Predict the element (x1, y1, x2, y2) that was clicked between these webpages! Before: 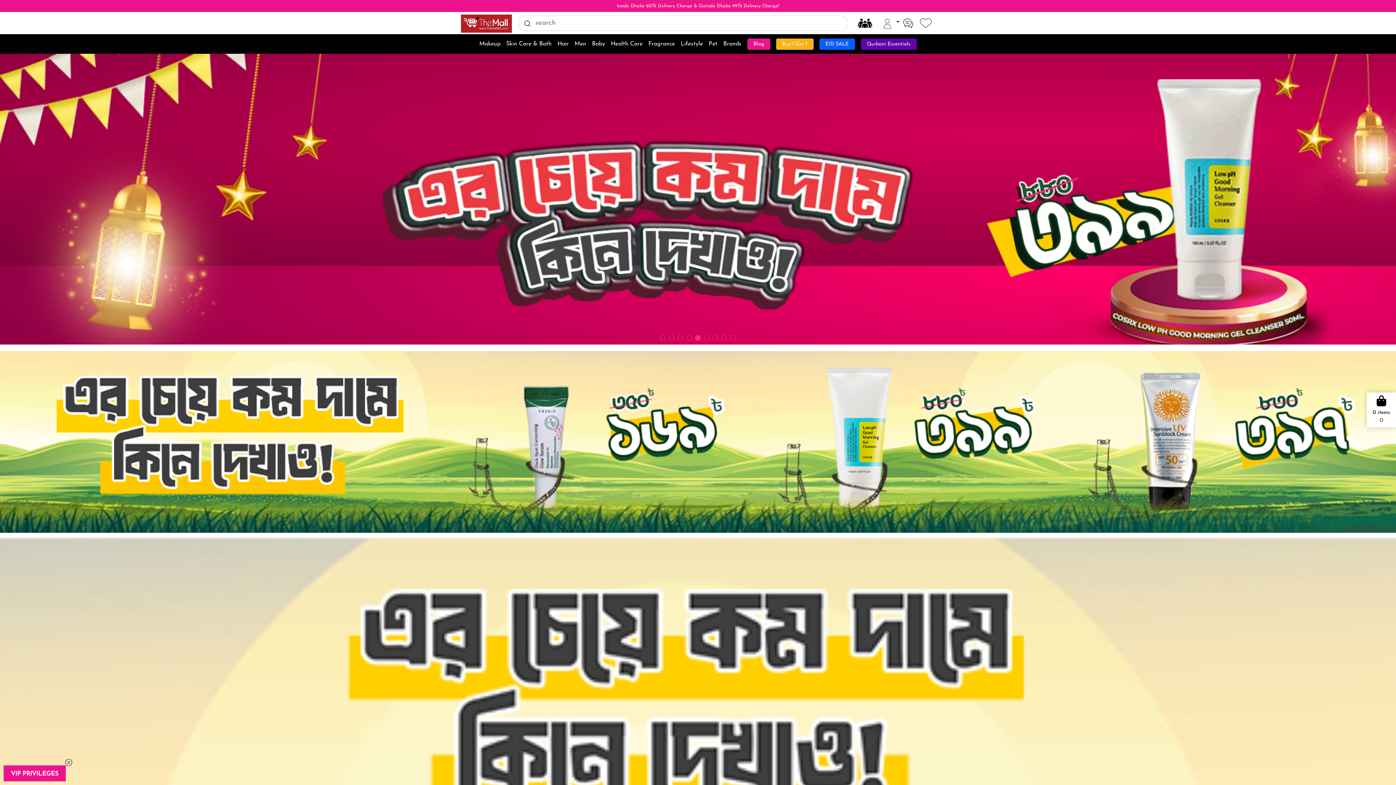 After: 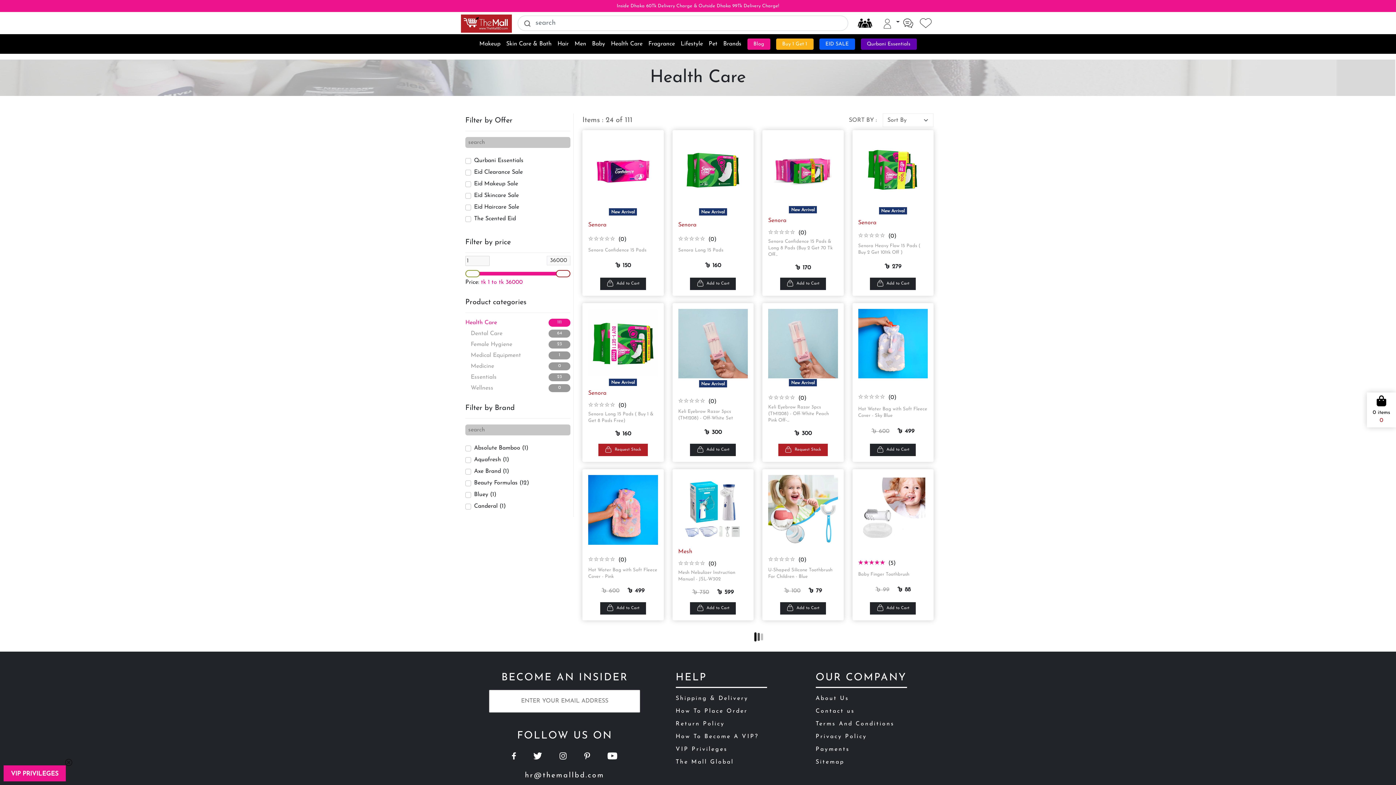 Action: label: Health Care bbox: (611, 40, 642, 48)